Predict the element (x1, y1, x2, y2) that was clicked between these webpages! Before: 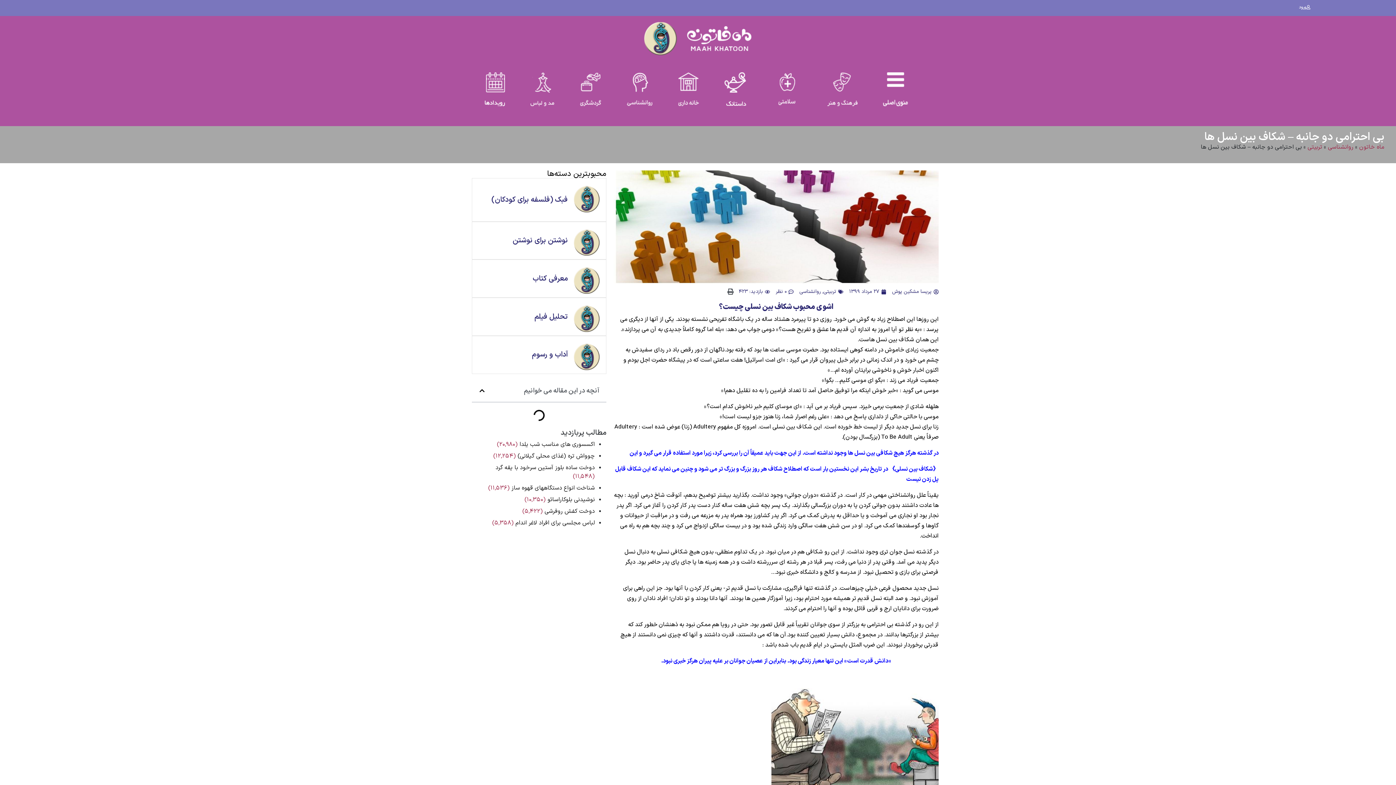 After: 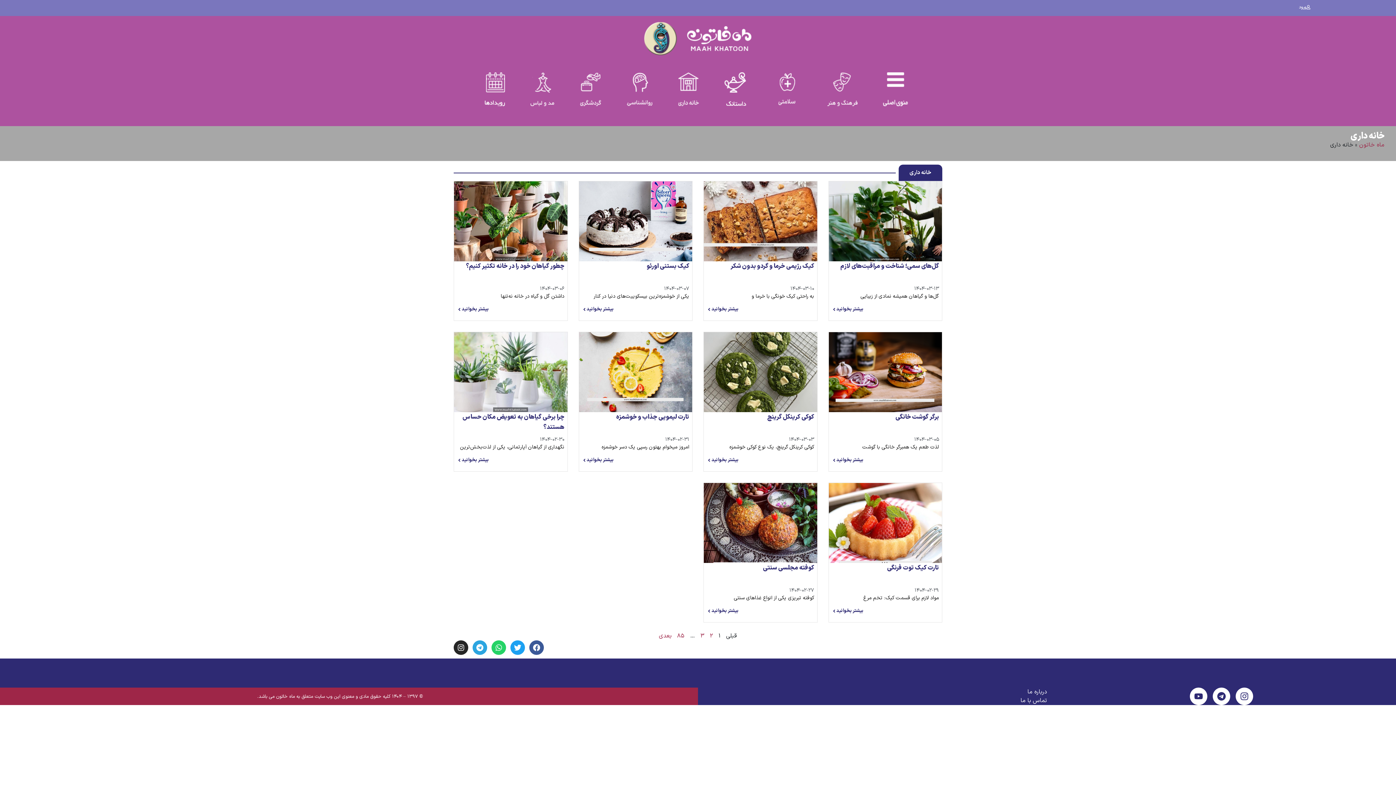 Action: bbox: (667, 67, 713, 110)